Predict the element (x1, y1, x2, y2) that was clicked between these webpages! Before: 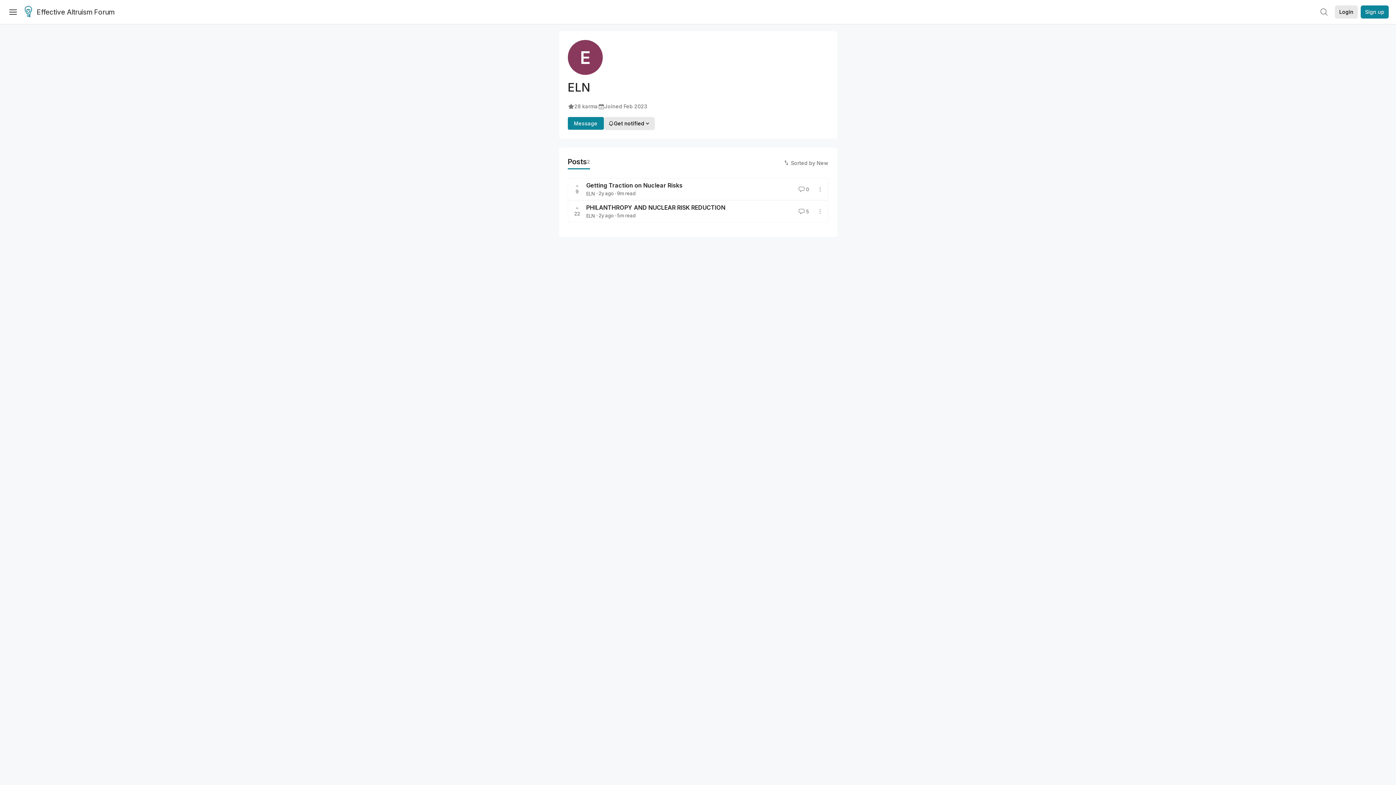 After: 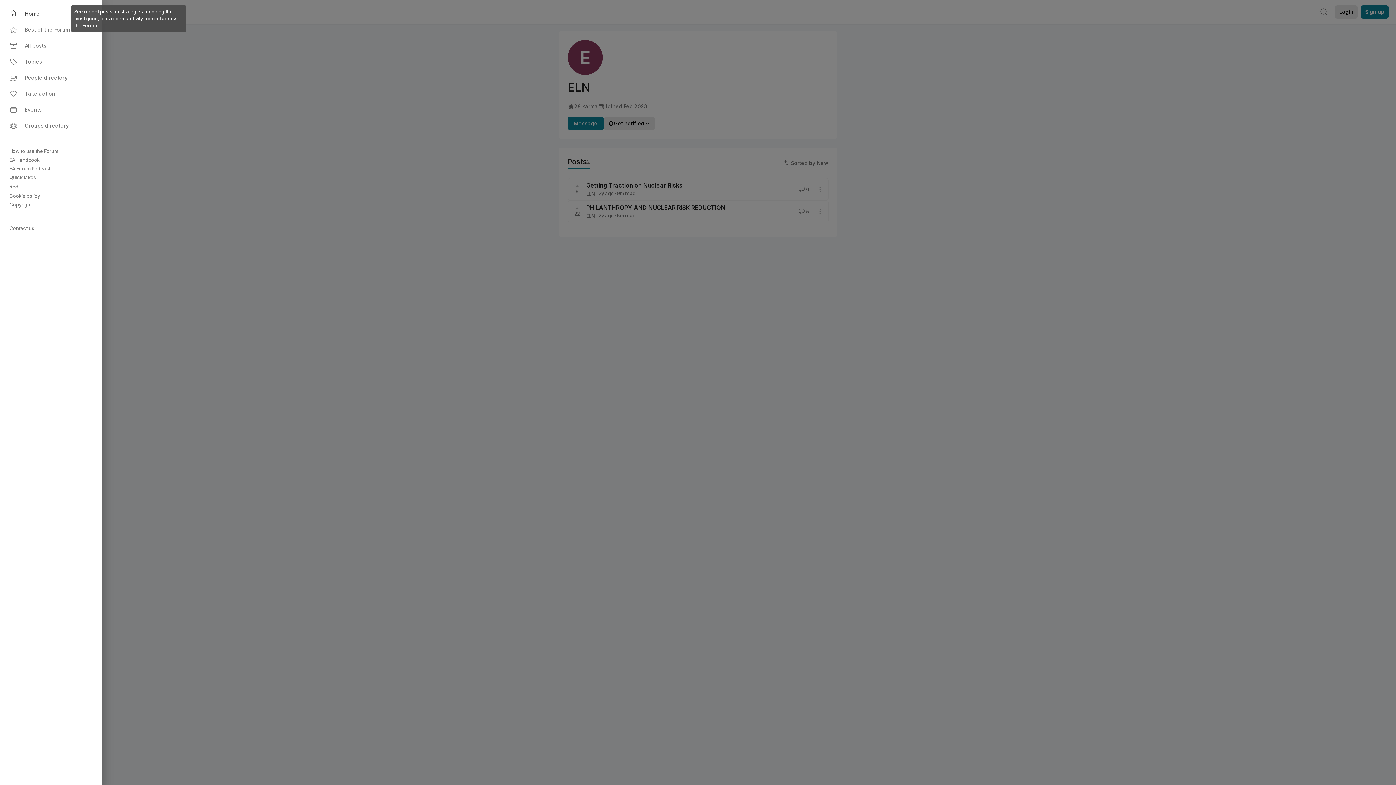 Action: label: Menu bbox: (4, 3, 21, 20)